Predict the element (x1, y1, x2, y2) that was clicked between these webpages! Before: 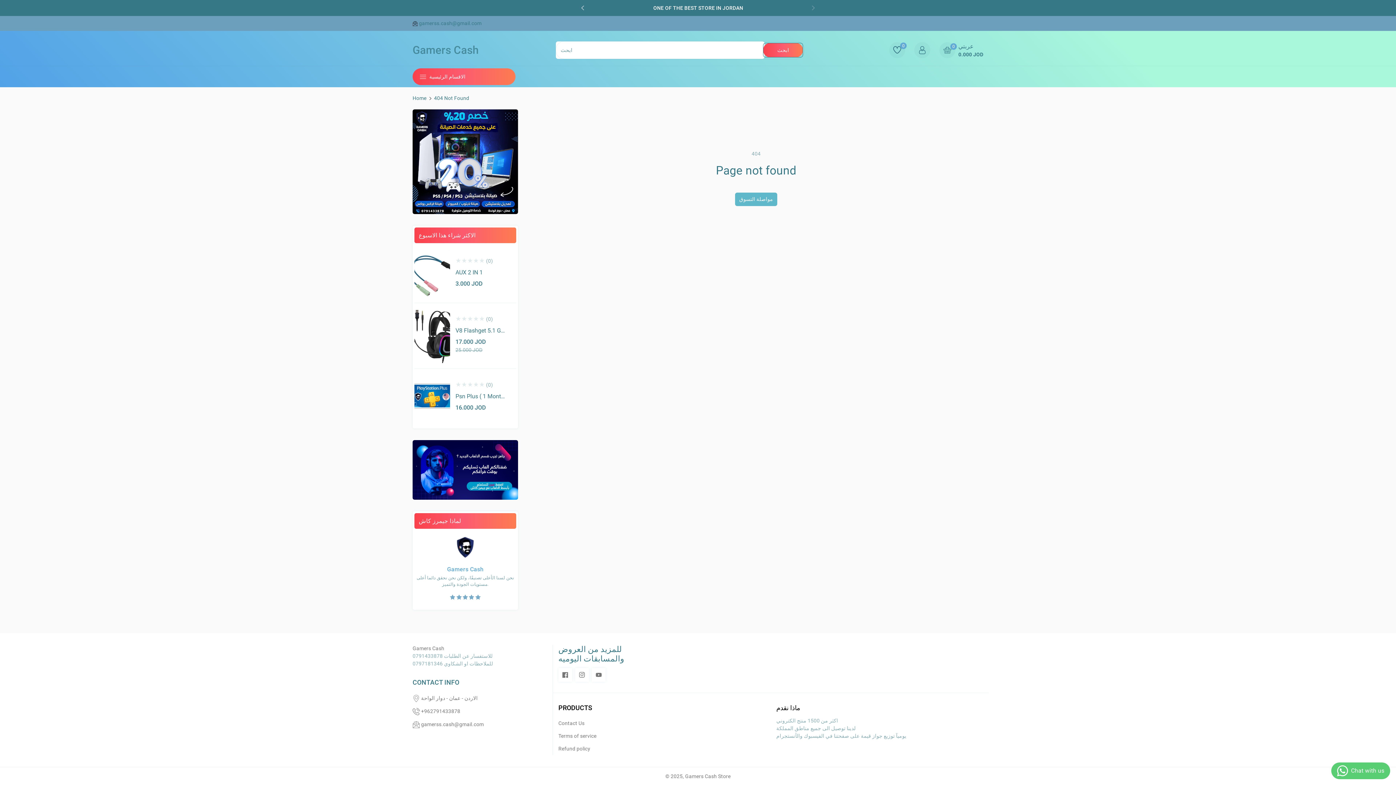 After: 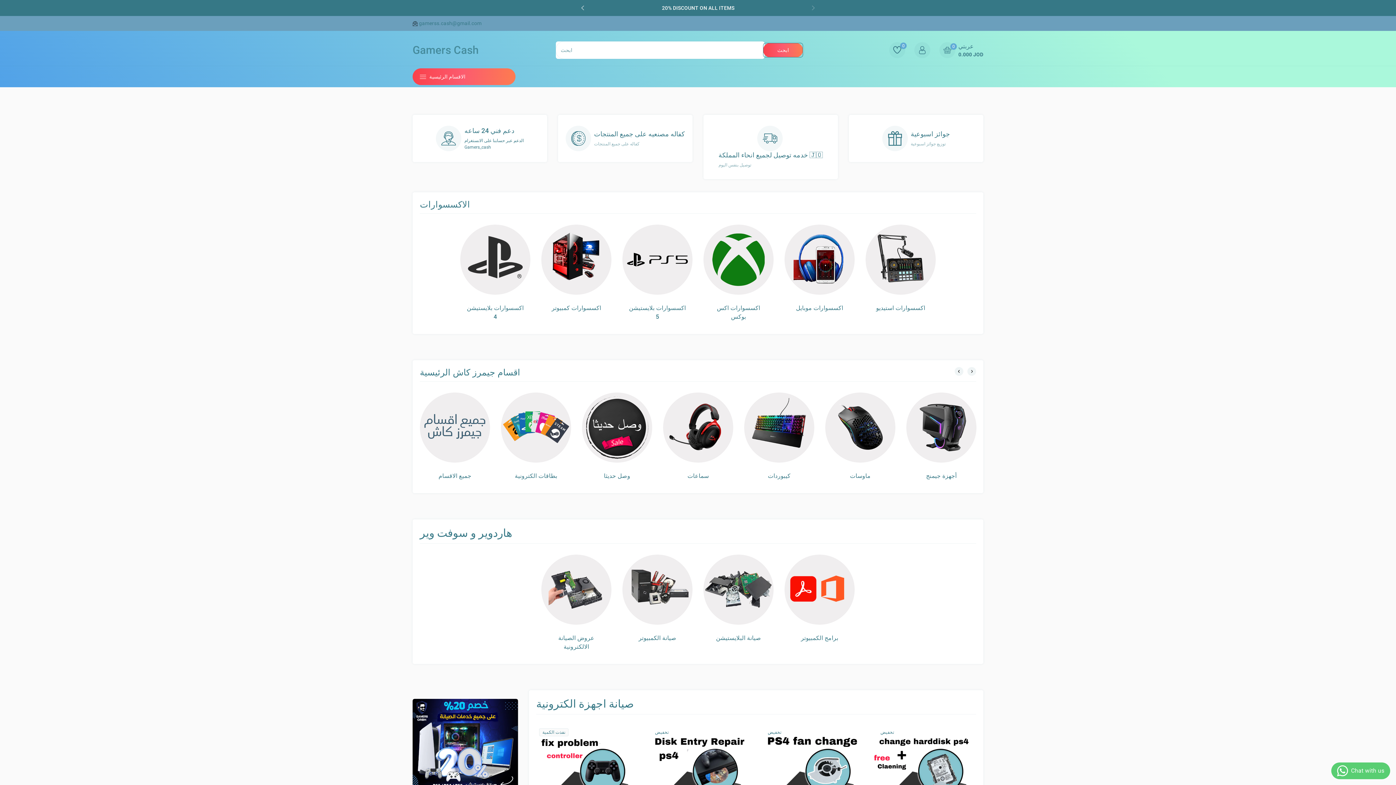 Action: label: Home bbox: (412, 95, 426, 101)